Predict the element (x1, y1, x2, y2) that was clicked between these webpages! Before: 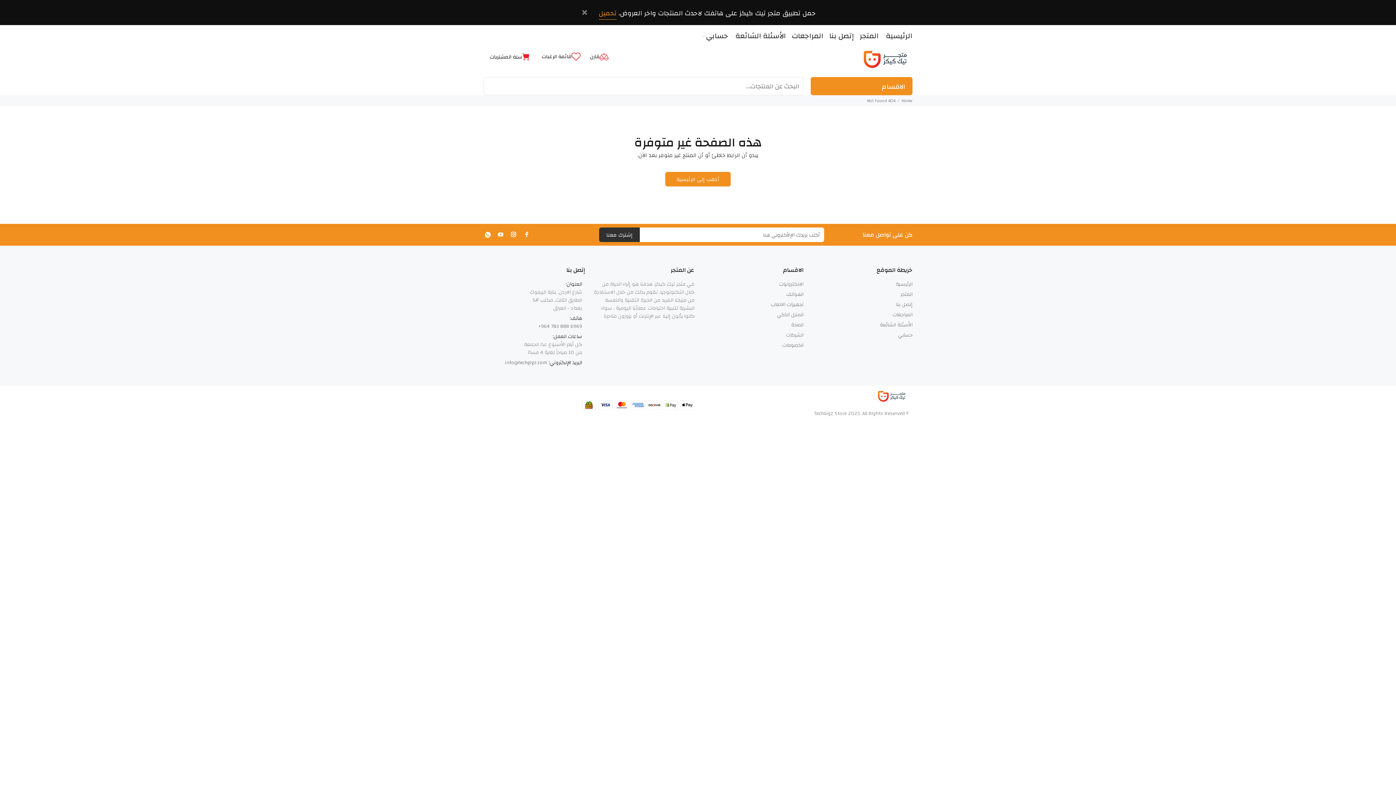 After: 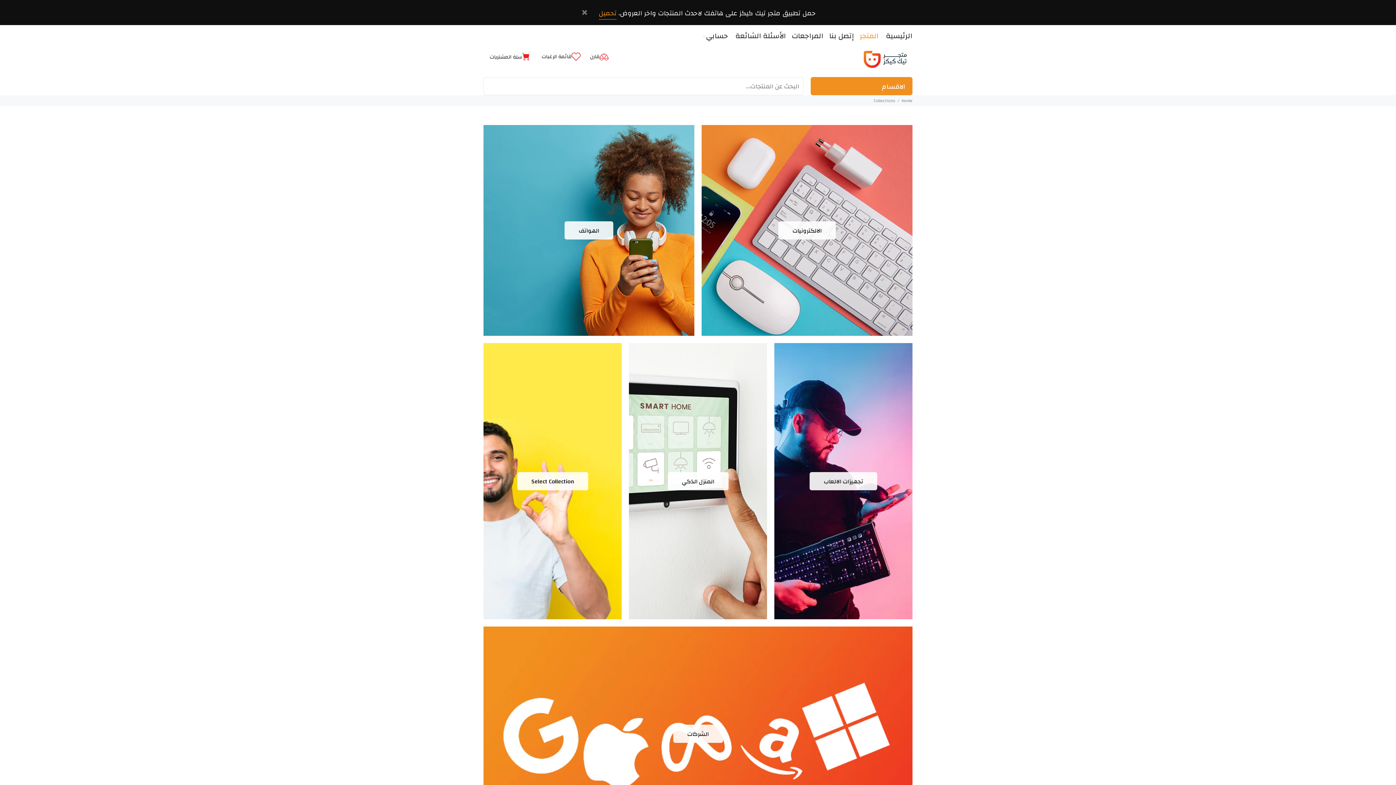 Action: bbox: (900, 289, 912, 299) label: المتجر